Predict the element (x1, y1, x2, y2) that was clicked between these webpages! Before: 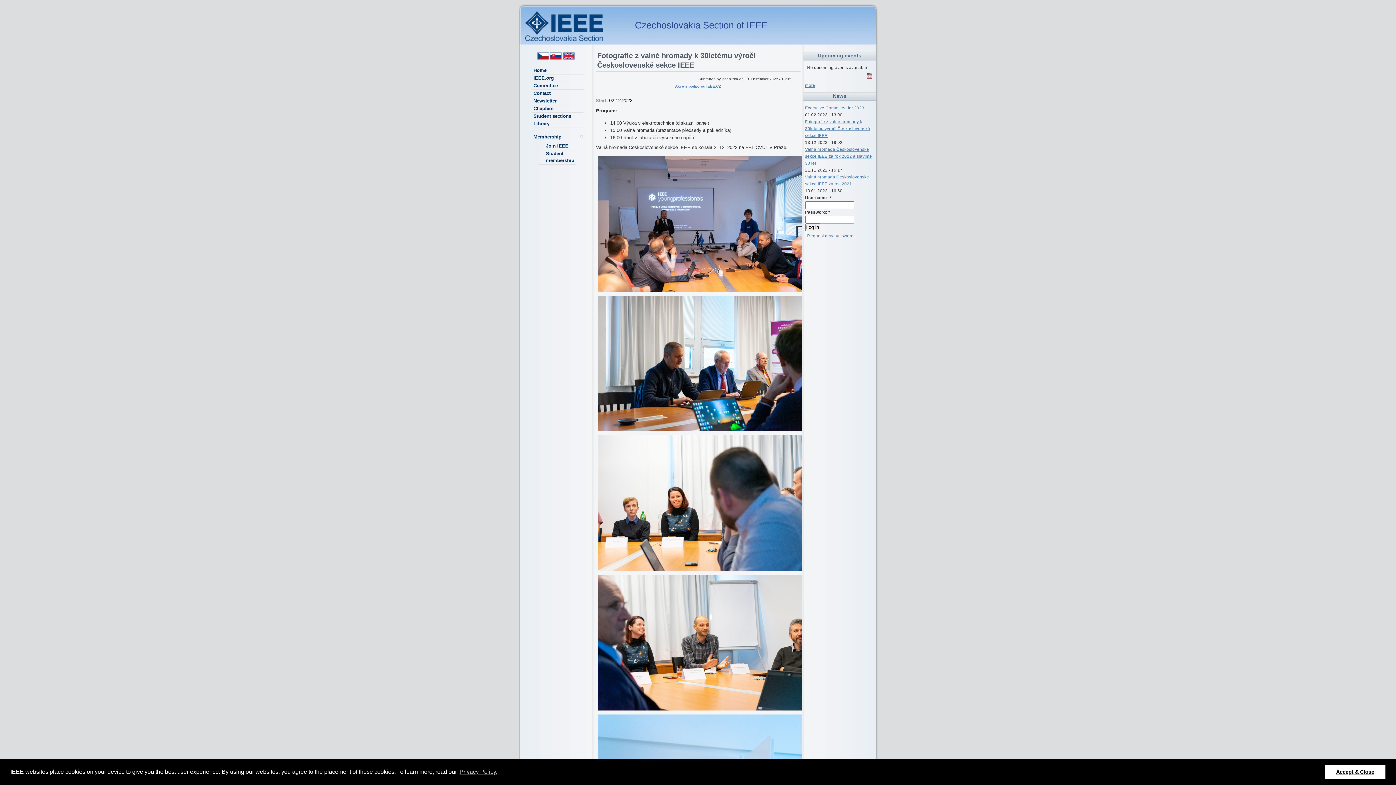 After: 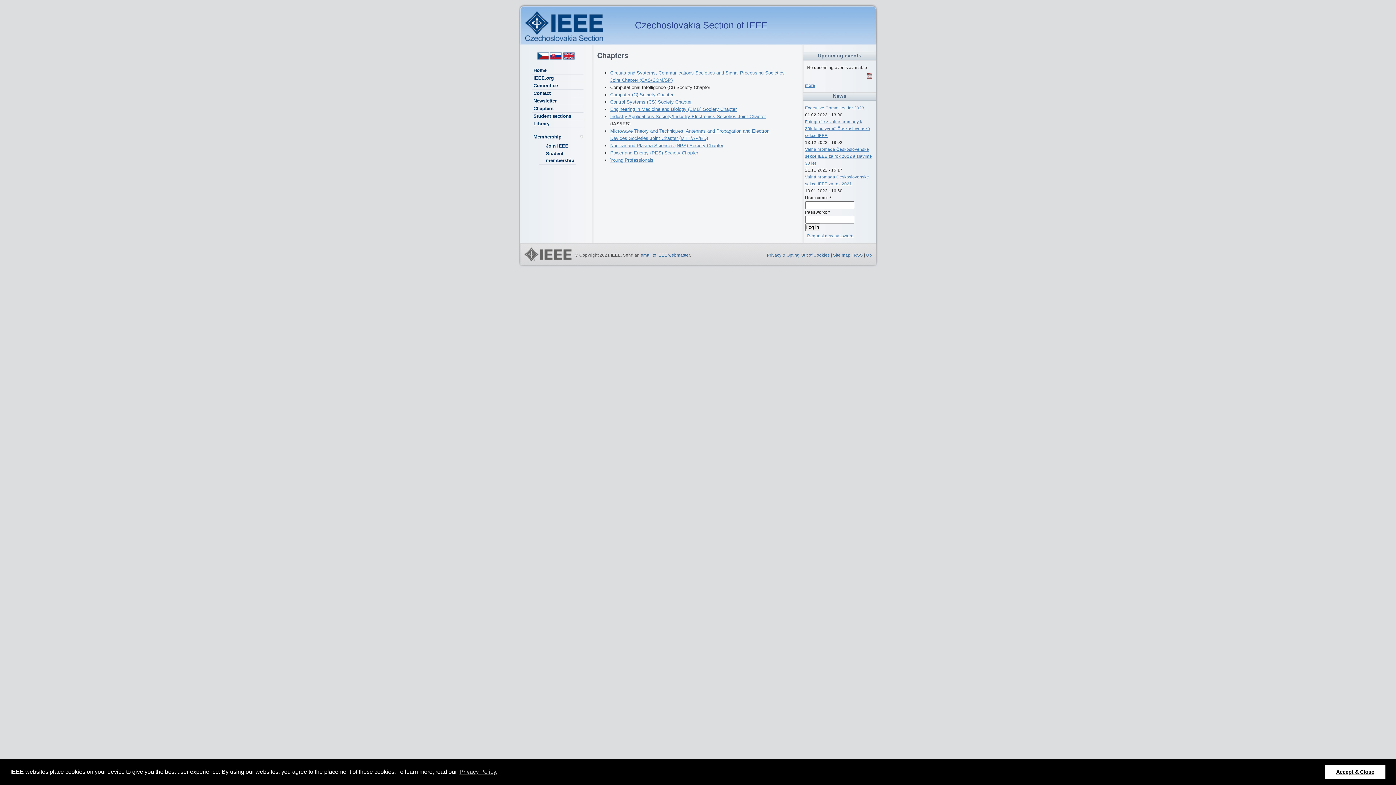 Action: label: Chapters bbox: (531, 105, 583, 112)